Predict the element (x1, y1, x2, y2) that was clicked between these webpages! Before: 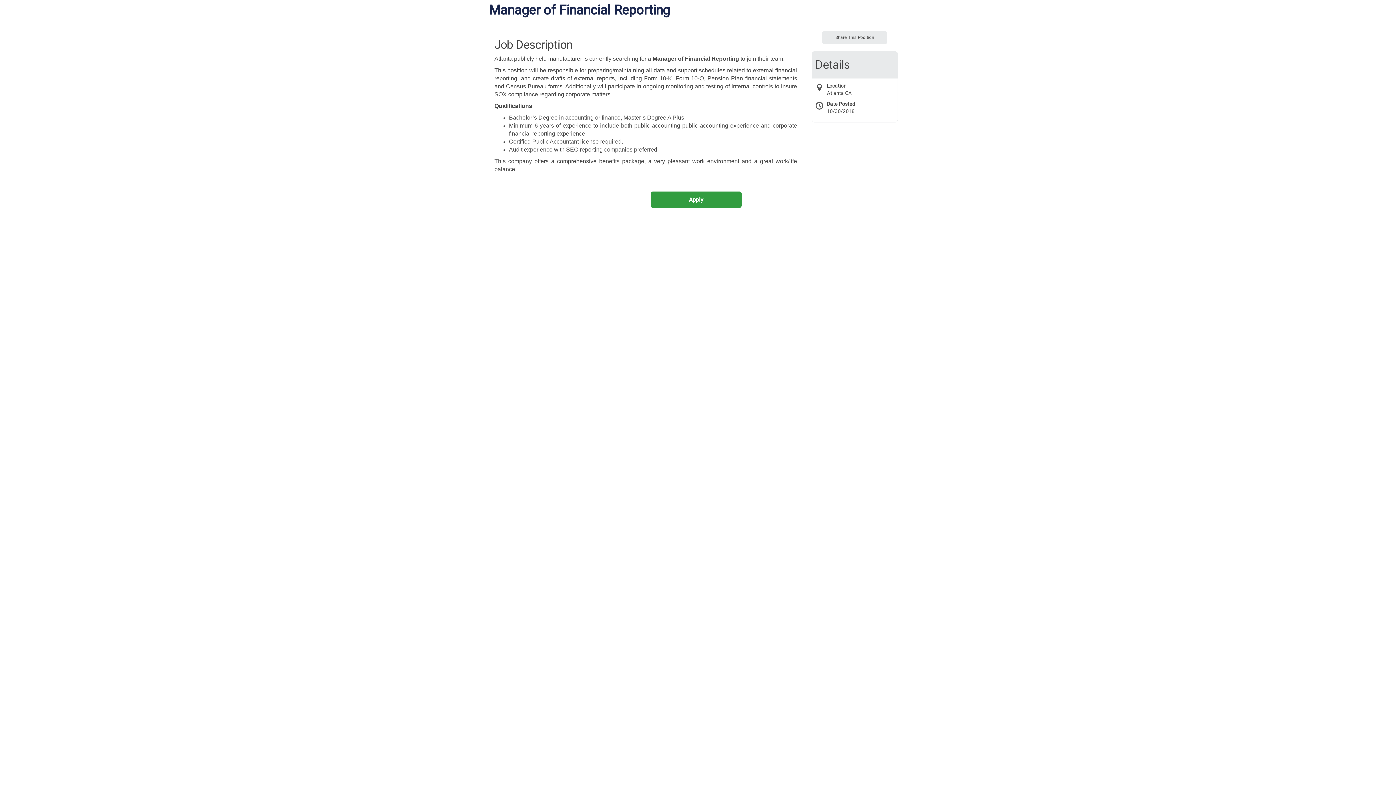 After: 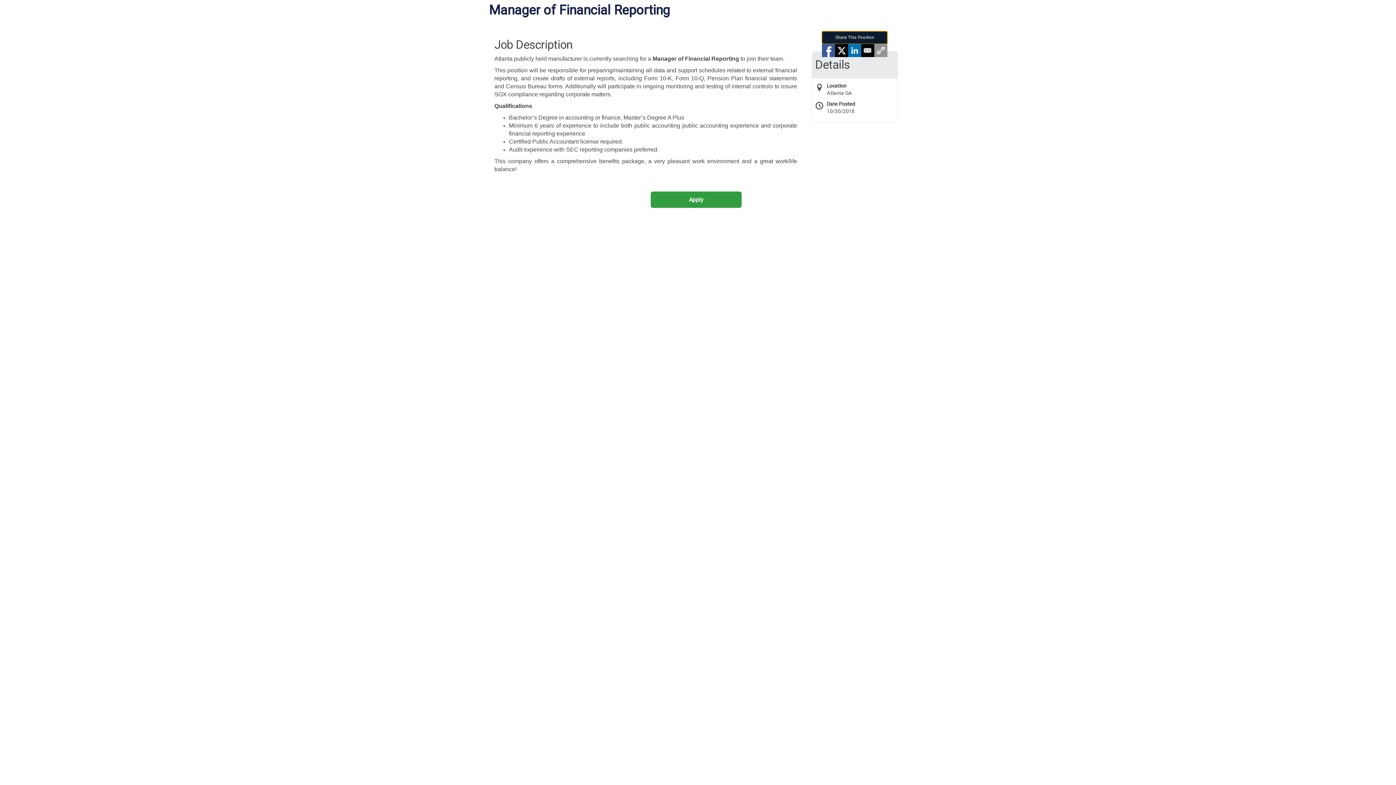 Action: label: Share This Position bbox: (822, 31, 887, 44)